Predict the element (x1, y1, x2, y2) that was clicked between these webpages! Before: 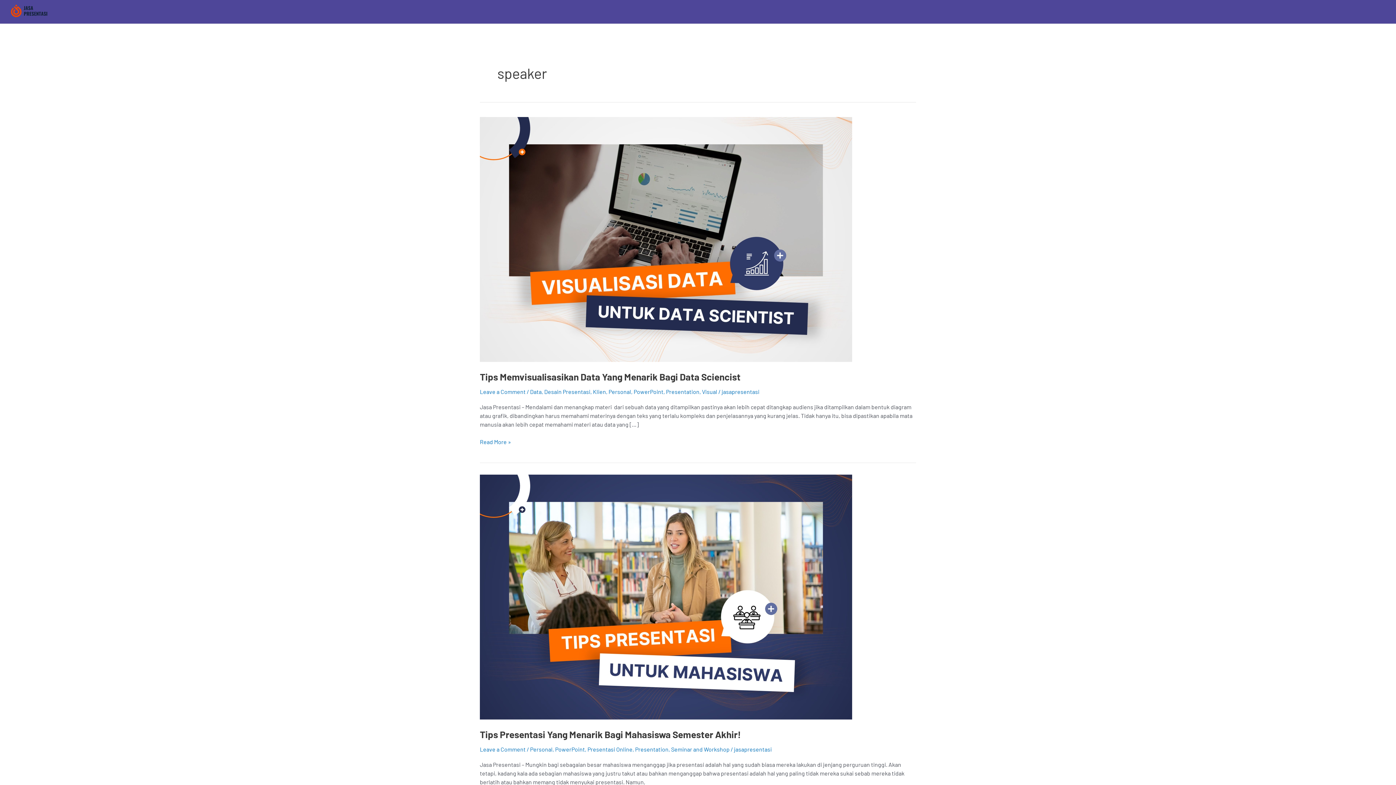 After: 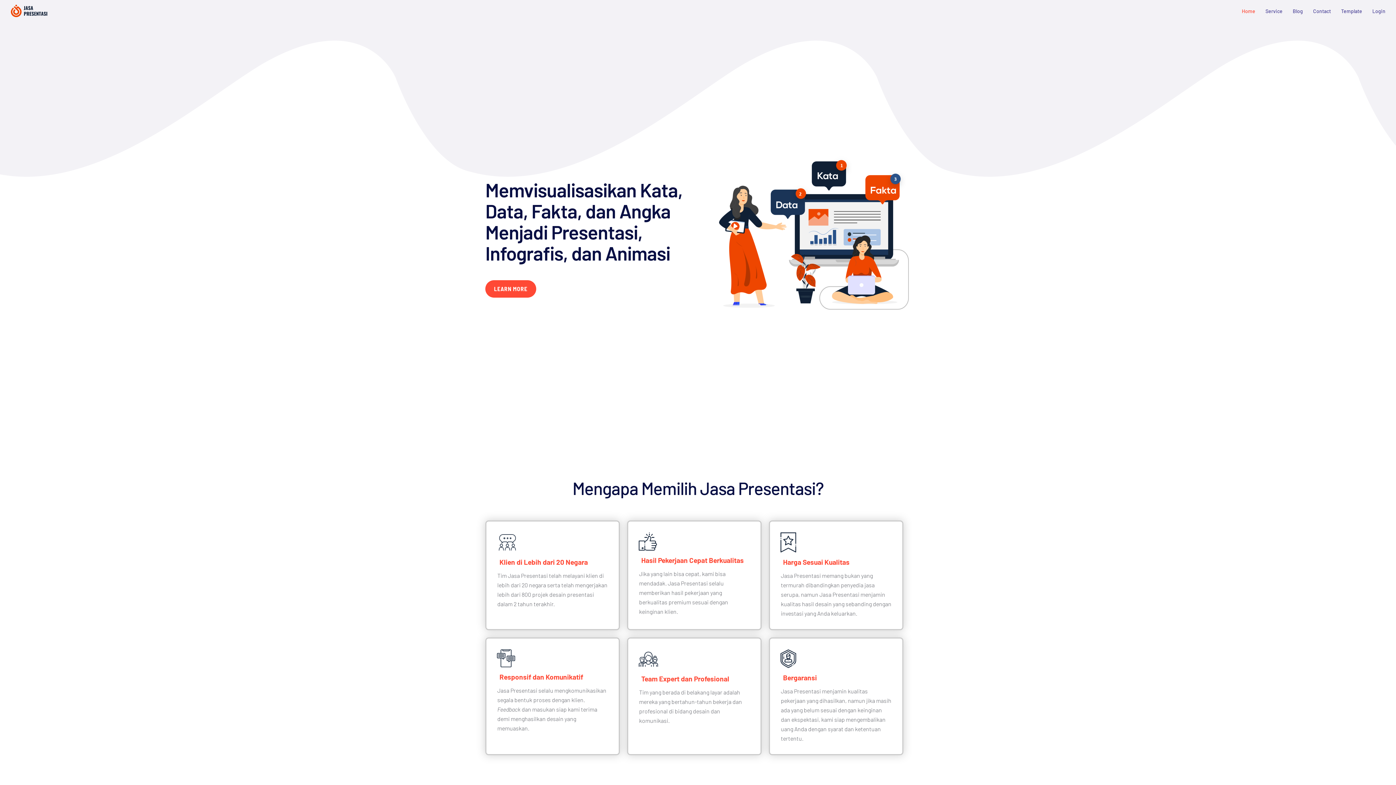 Action: bbox: (10, 6, 47, 13)